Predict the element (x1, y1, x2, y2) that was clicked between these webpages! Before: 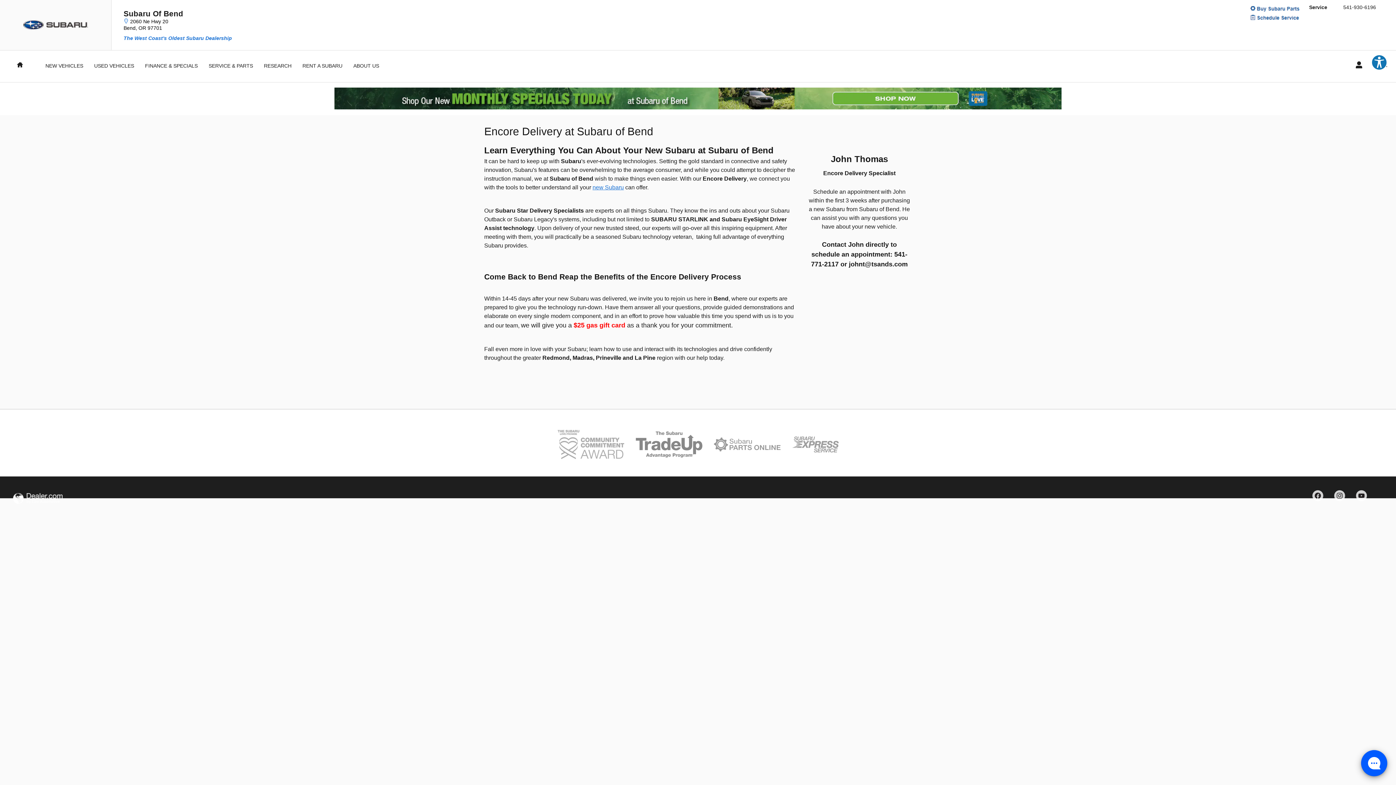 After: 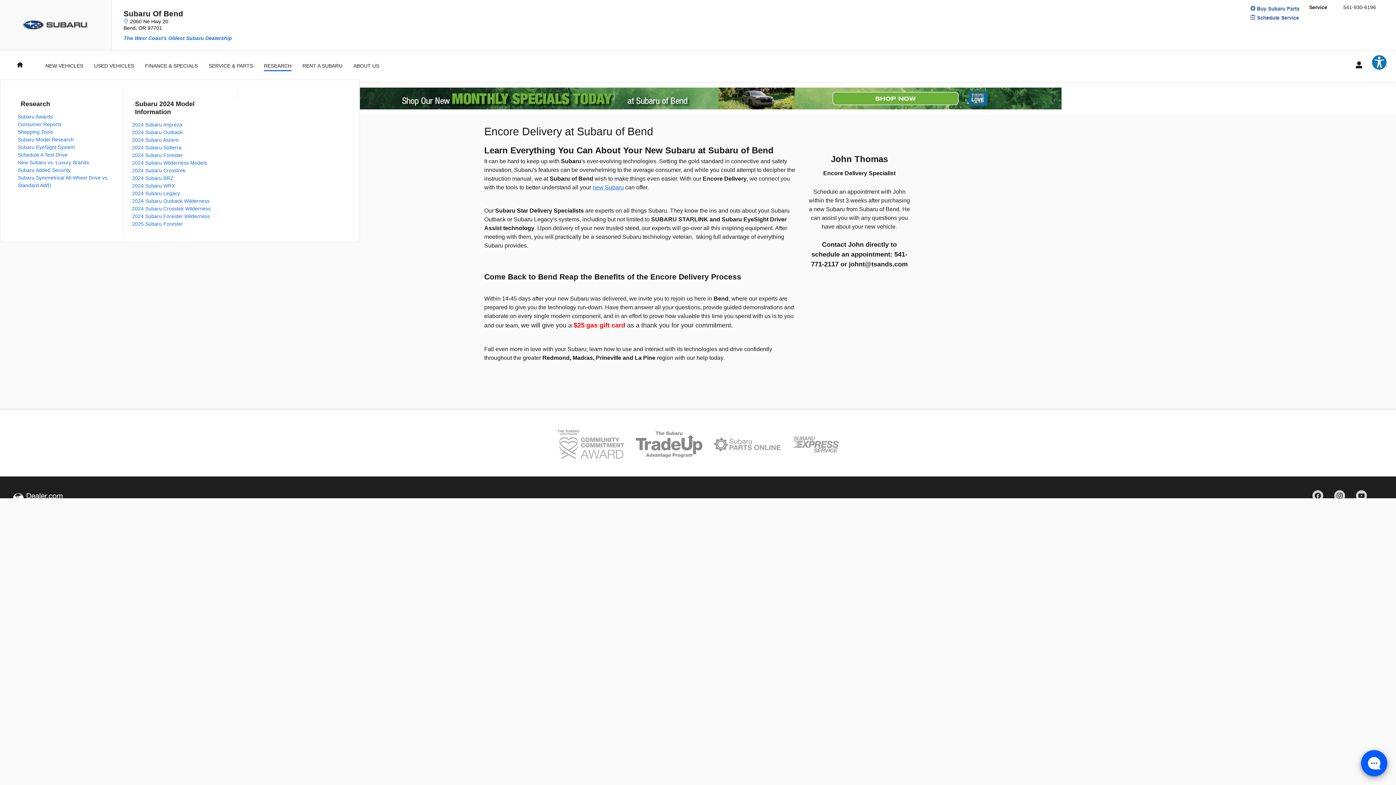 Action: label: RESEARCH bbox: (264, 57, 291, 71)